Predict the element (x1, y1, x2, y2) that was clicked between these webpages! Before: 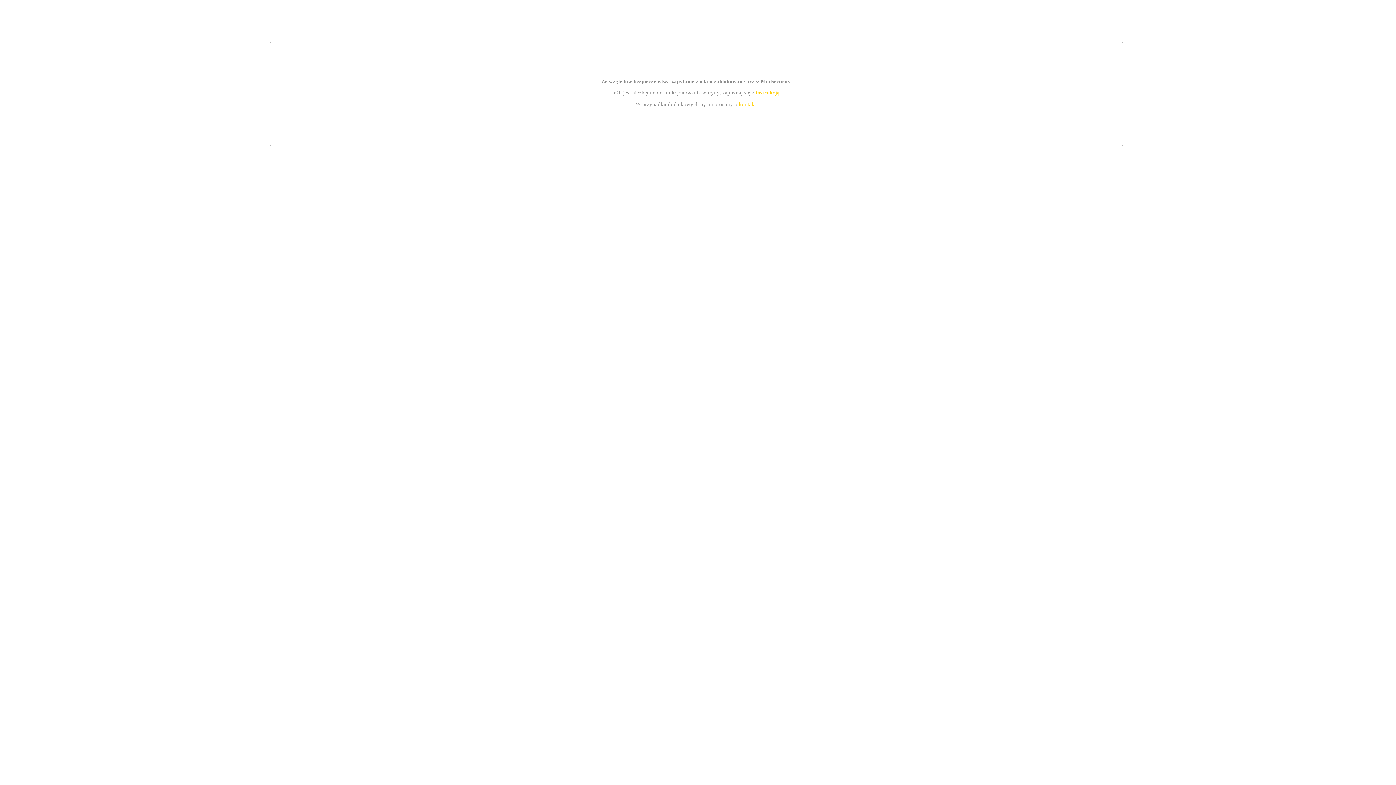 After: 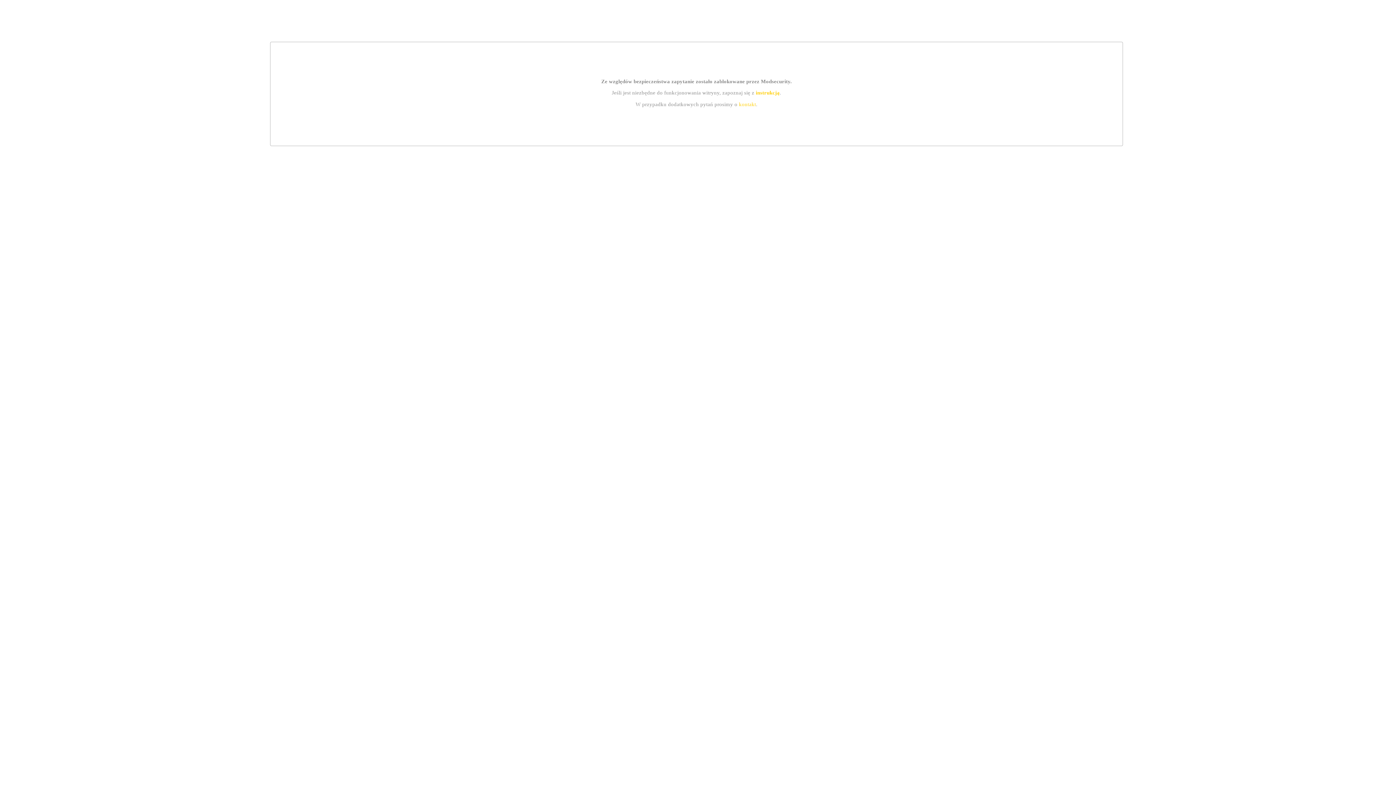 Action: bbox: (739, 101, 756, 107) label: kontakt